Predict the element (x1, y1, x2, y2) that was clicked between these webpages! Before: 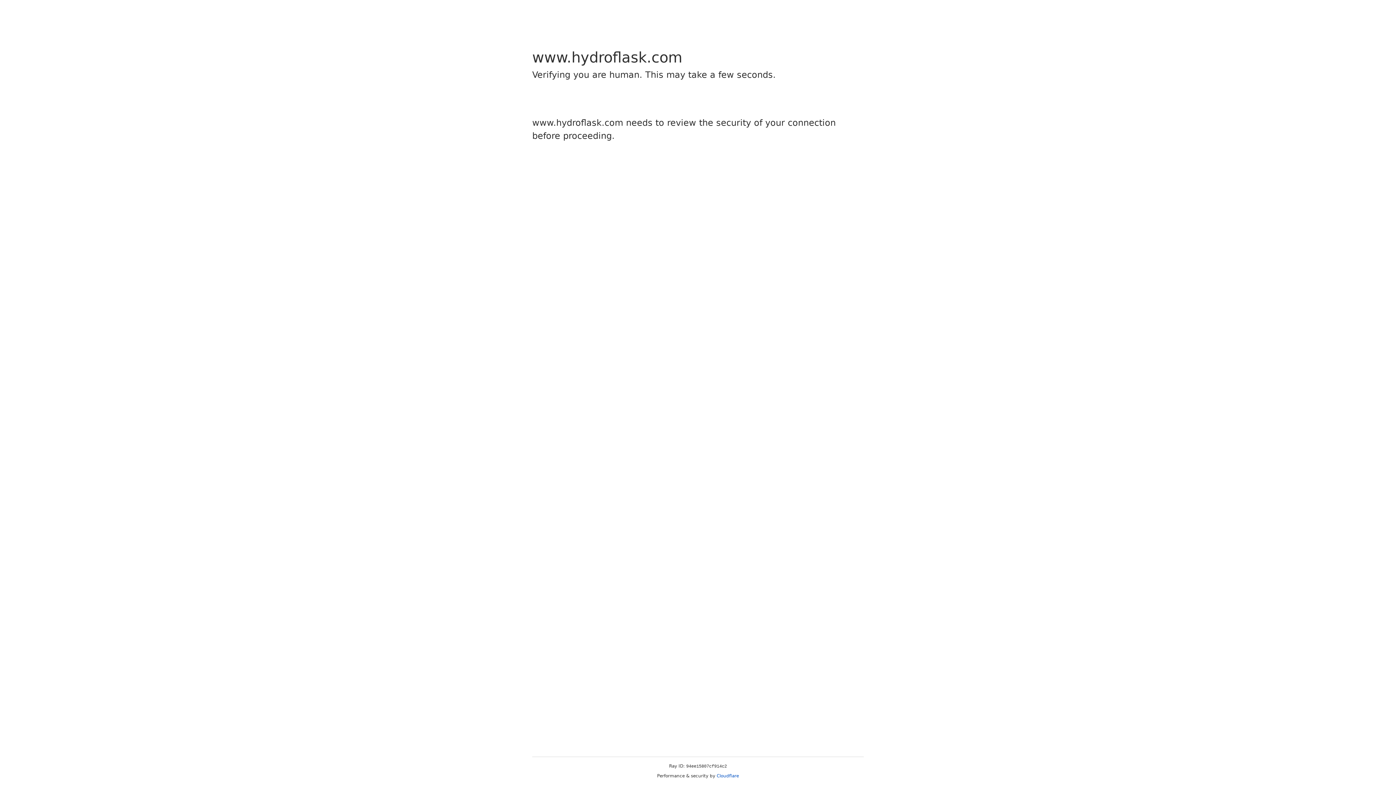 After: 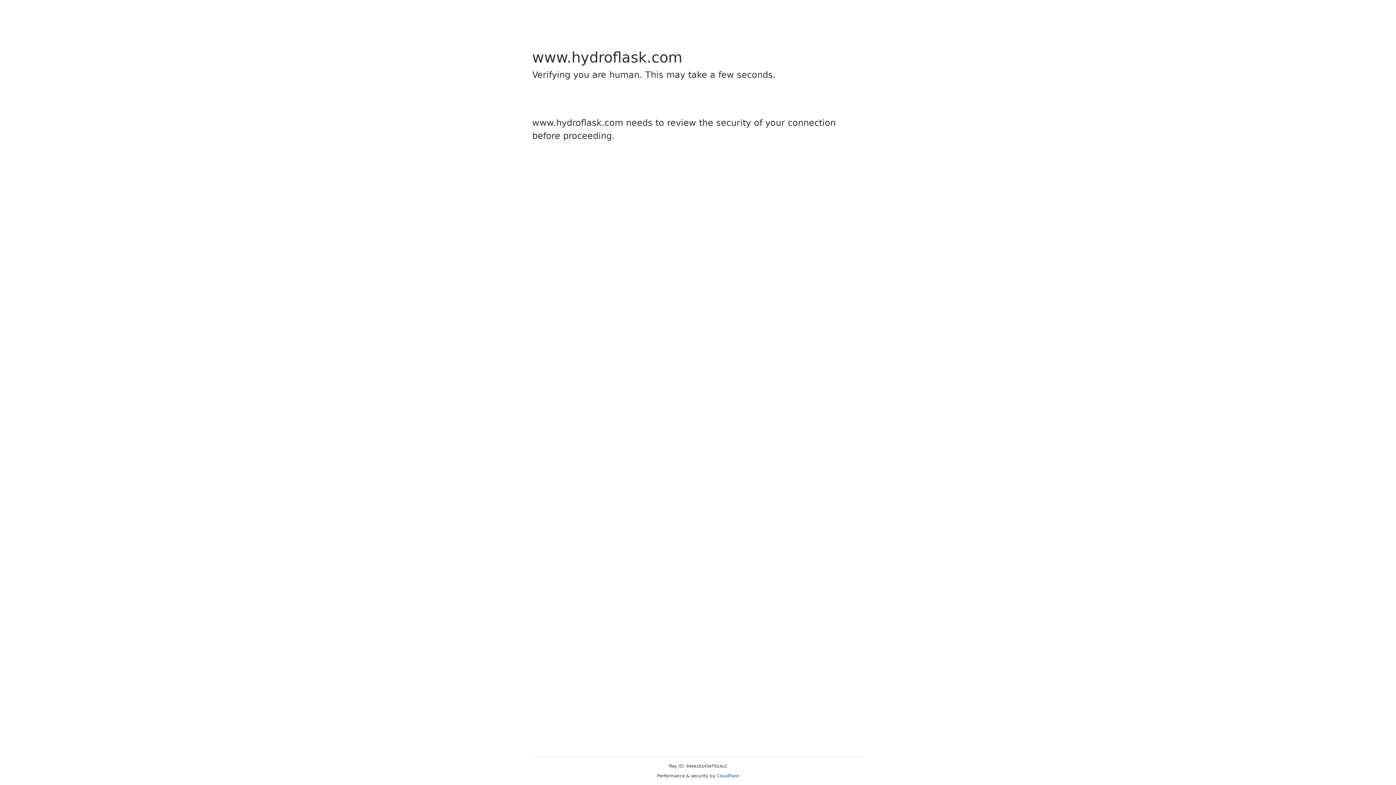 Action: bbox: (716, 773, 739, 778) label: Cloudflare